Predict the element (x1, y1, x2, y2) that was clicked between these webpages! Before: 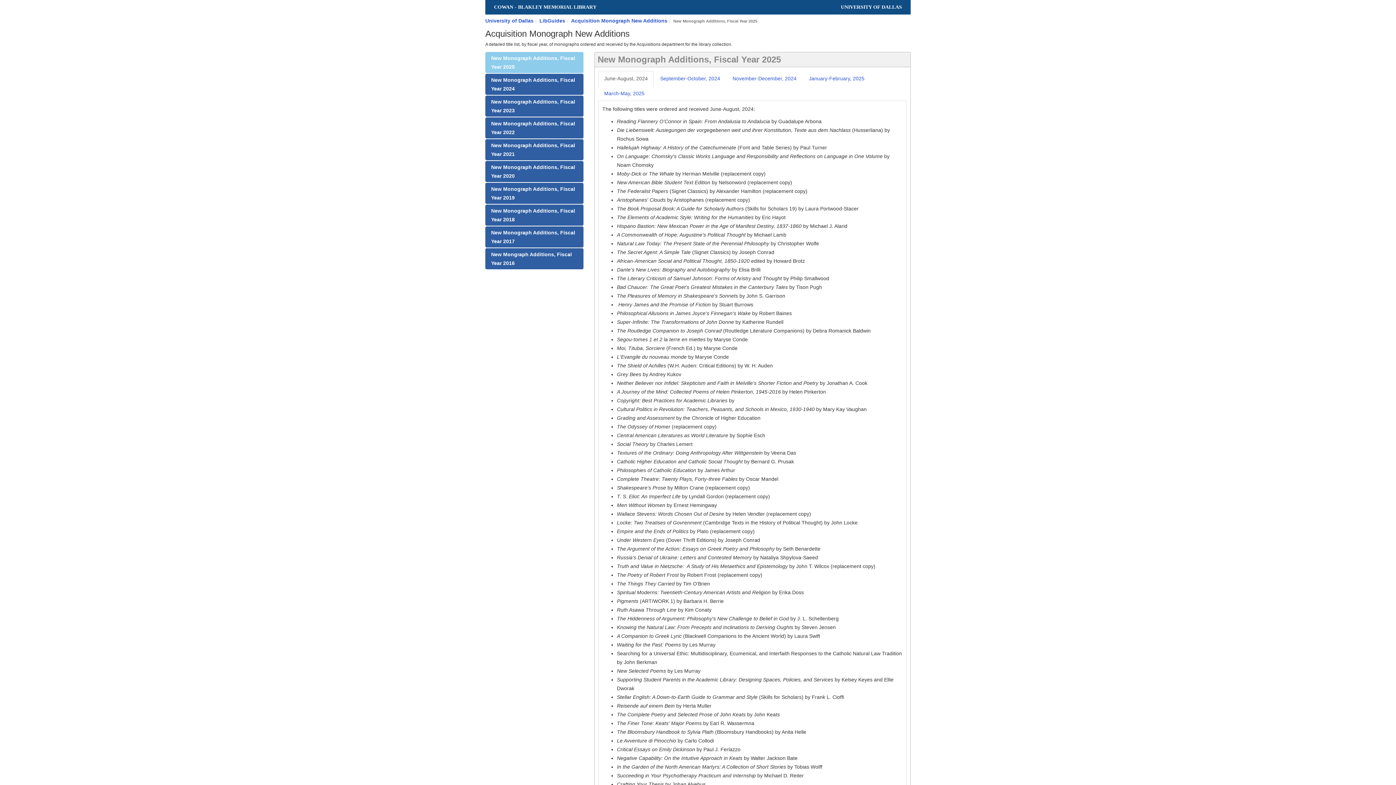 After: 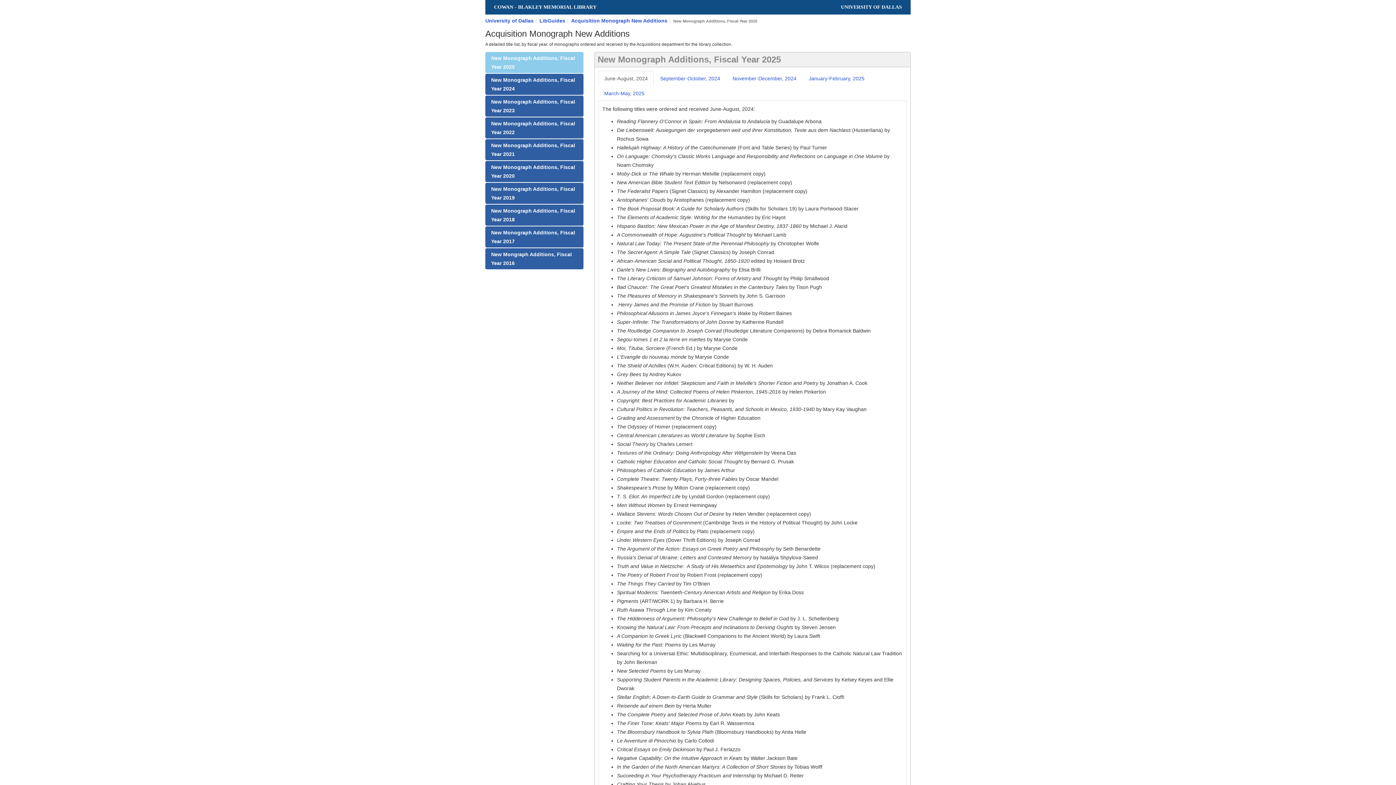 Action: bbox: (485, 52, 583, 73) label: New Monograph Additions, Fiscal Year 2025